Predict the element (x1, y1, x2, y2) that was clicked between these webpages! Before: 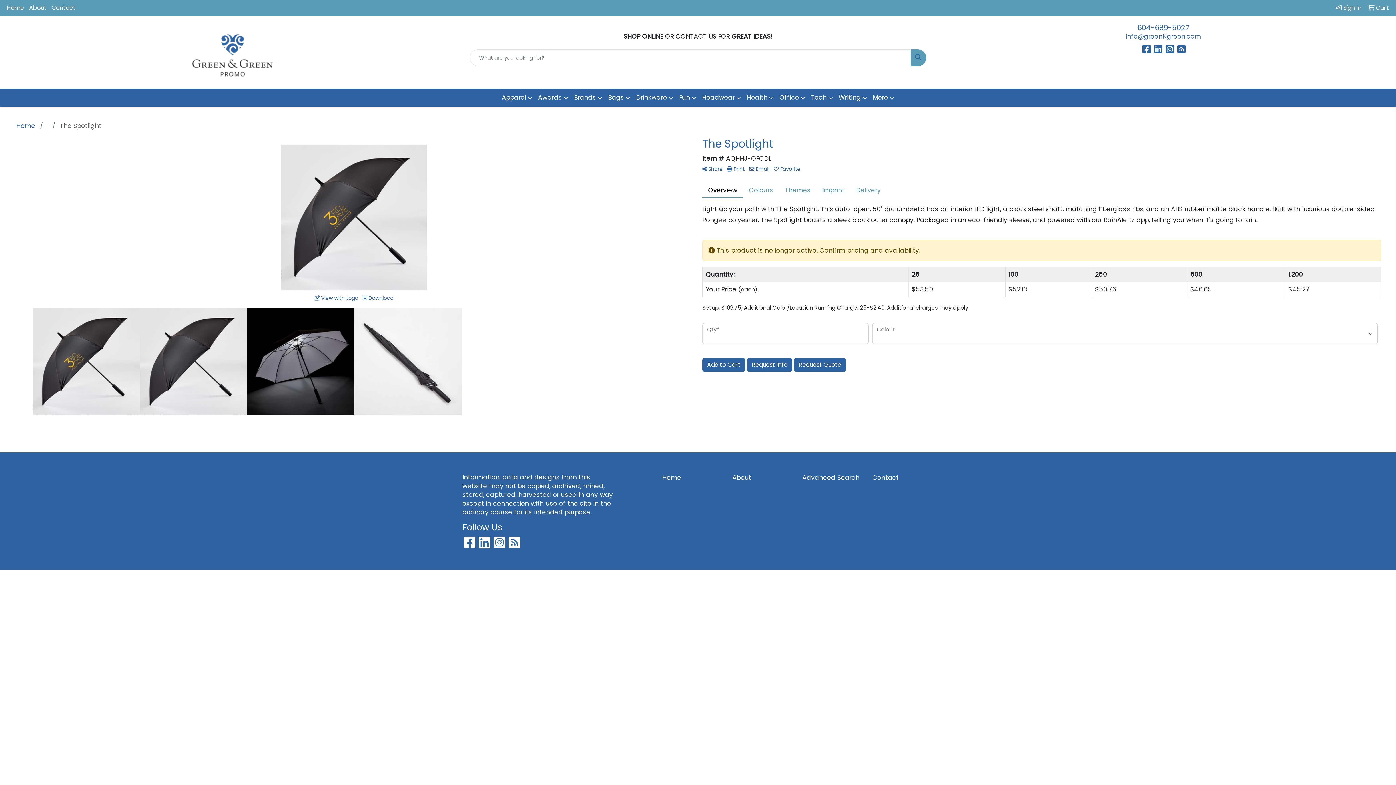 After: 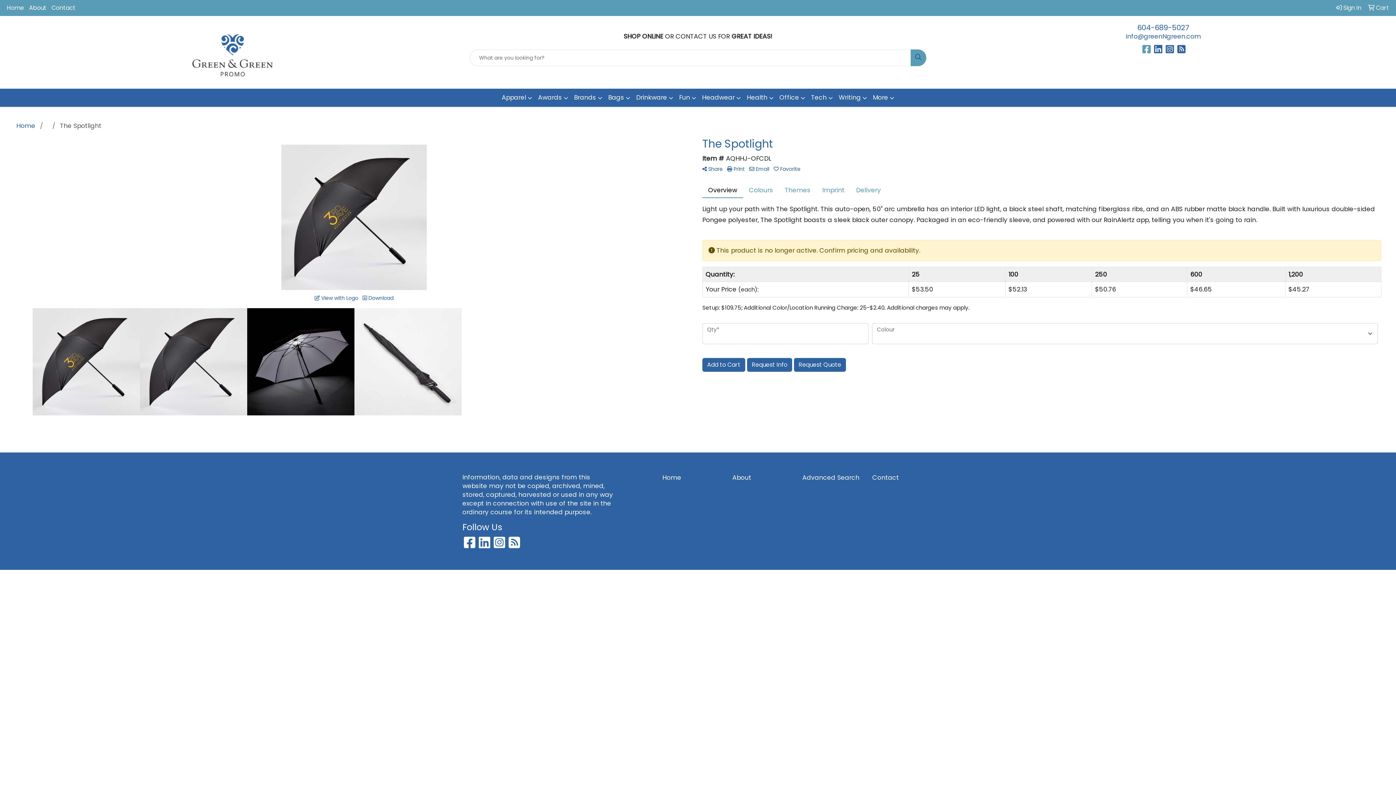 Action: bbox: (1142, 46, 1152, 54) label:  
Facebook